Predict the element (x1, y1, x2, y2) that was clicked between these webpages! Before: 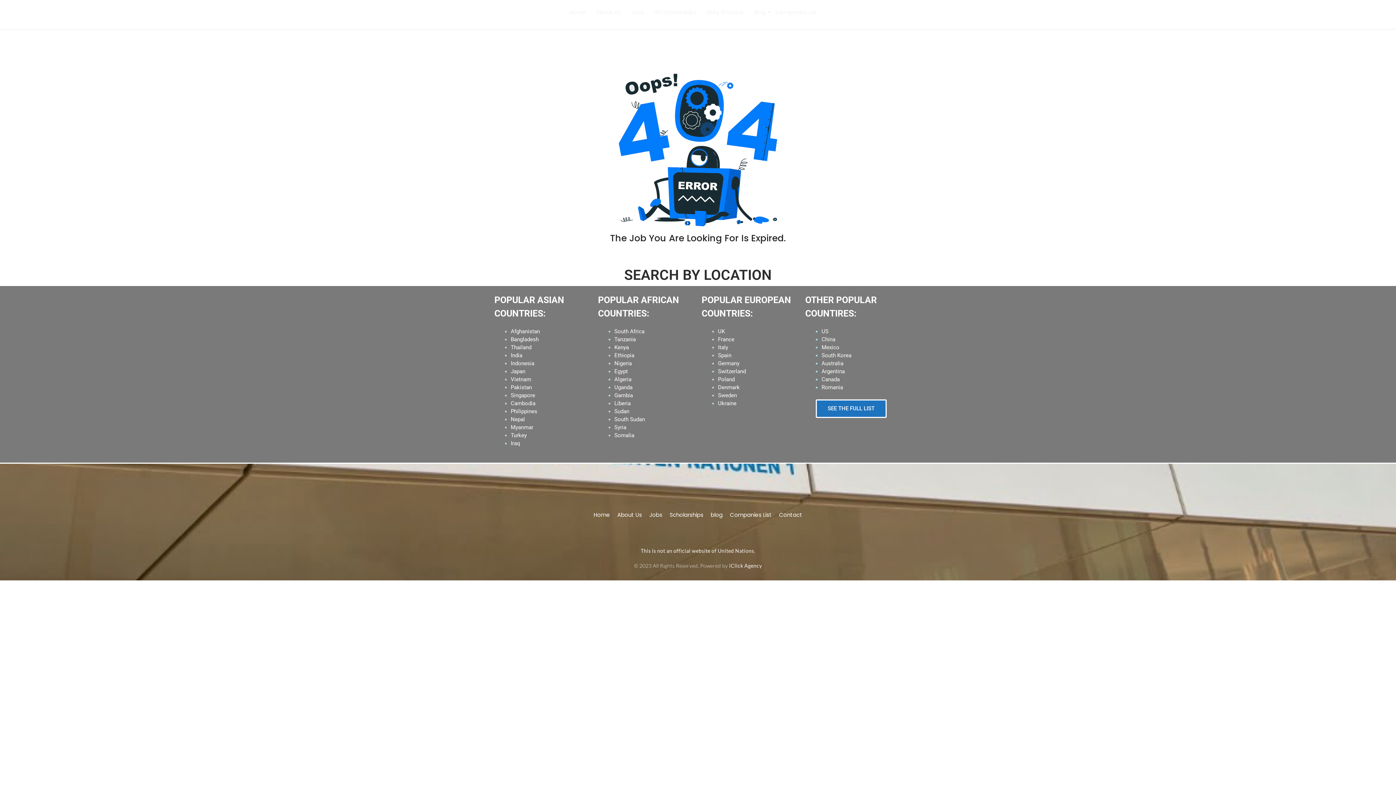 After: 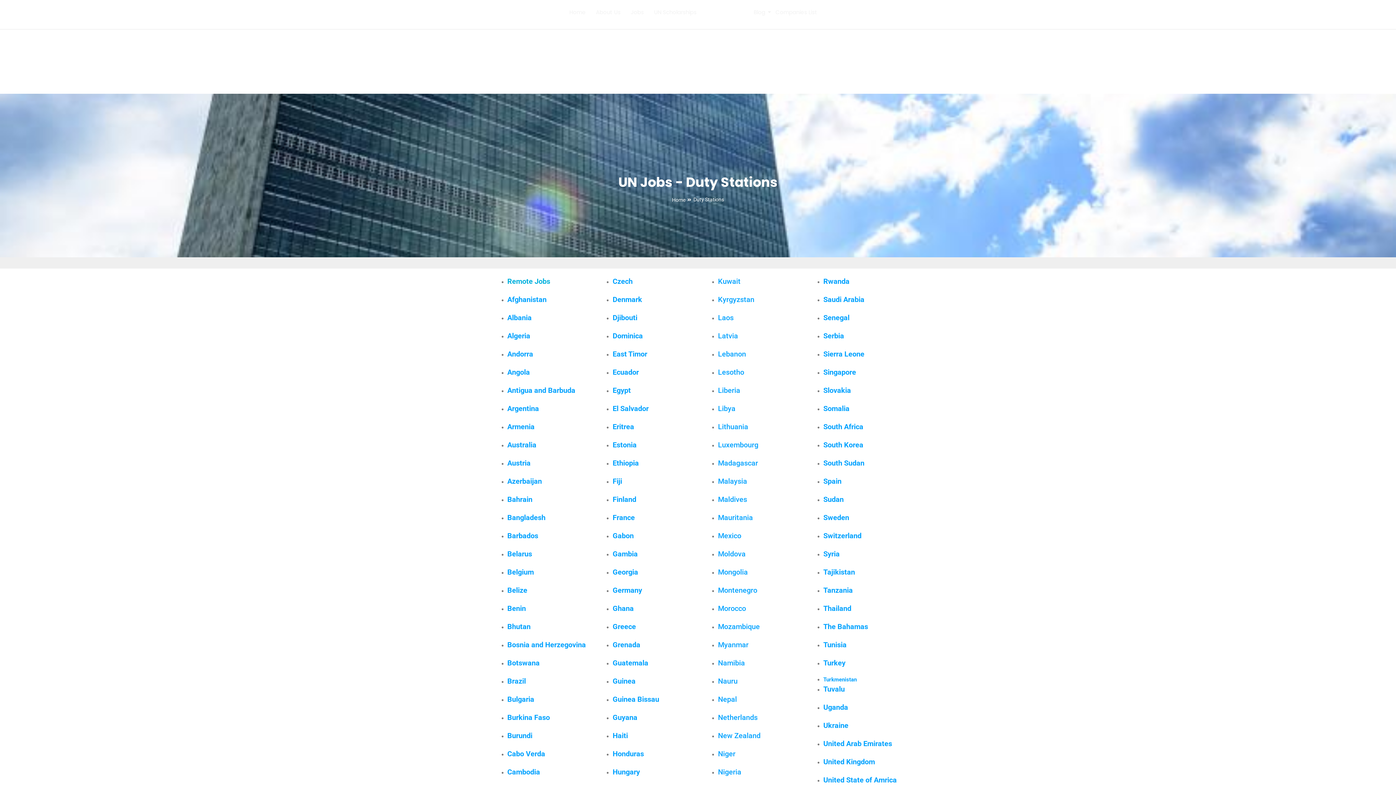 Action: bbox: (815, 399, 886, 418) label: SEE THE FULL LIST